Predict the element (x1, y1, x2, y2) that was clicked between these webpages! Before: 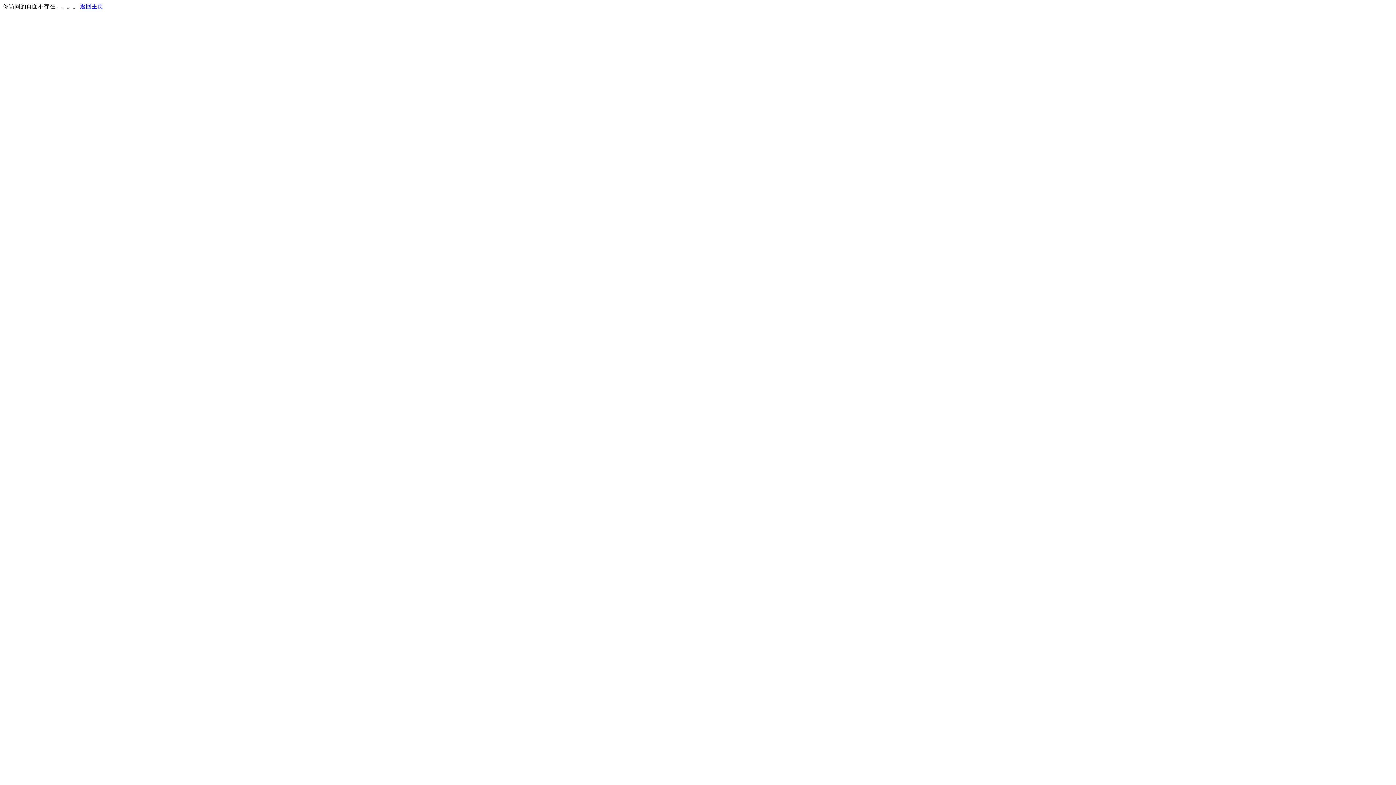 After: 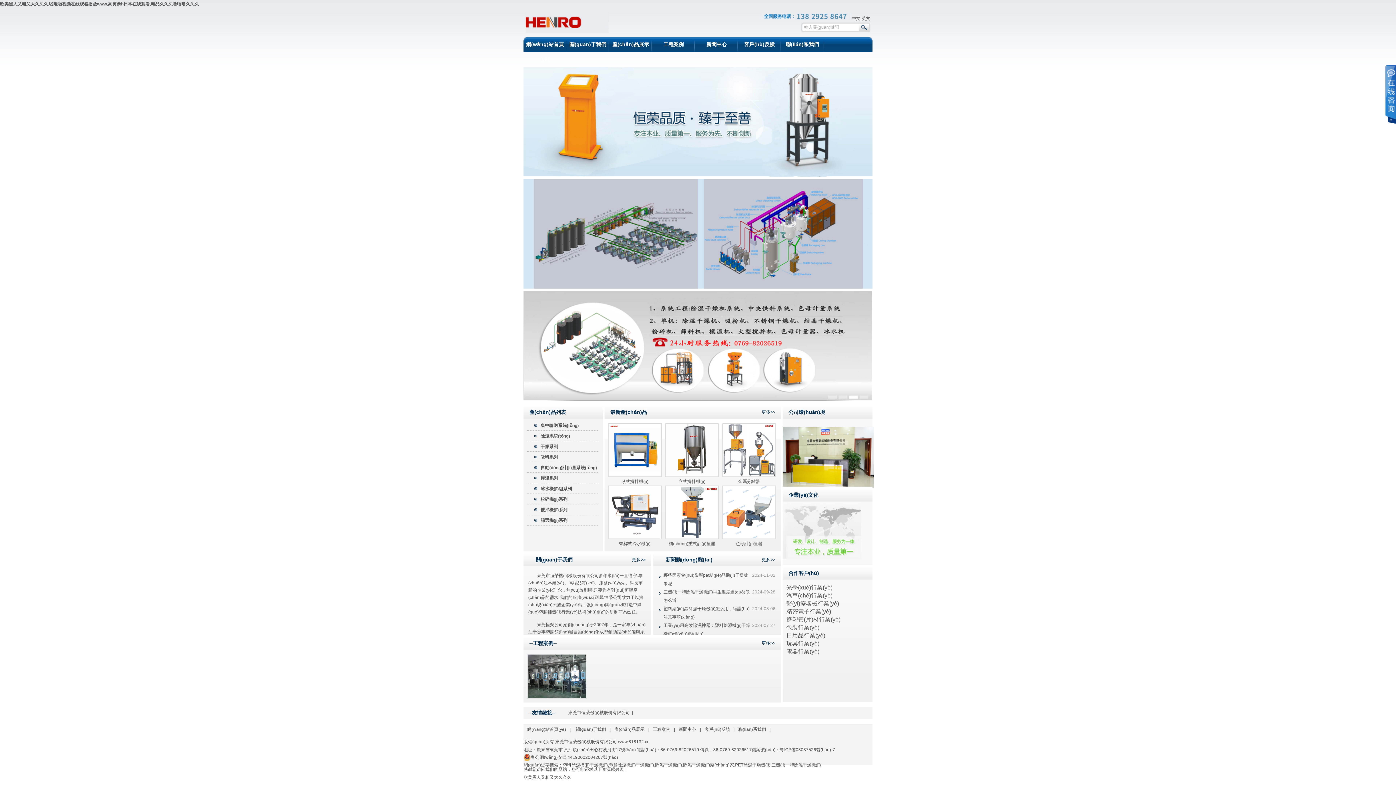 Action: label: 返回主页 bbox: (80, 3, 103, 9)